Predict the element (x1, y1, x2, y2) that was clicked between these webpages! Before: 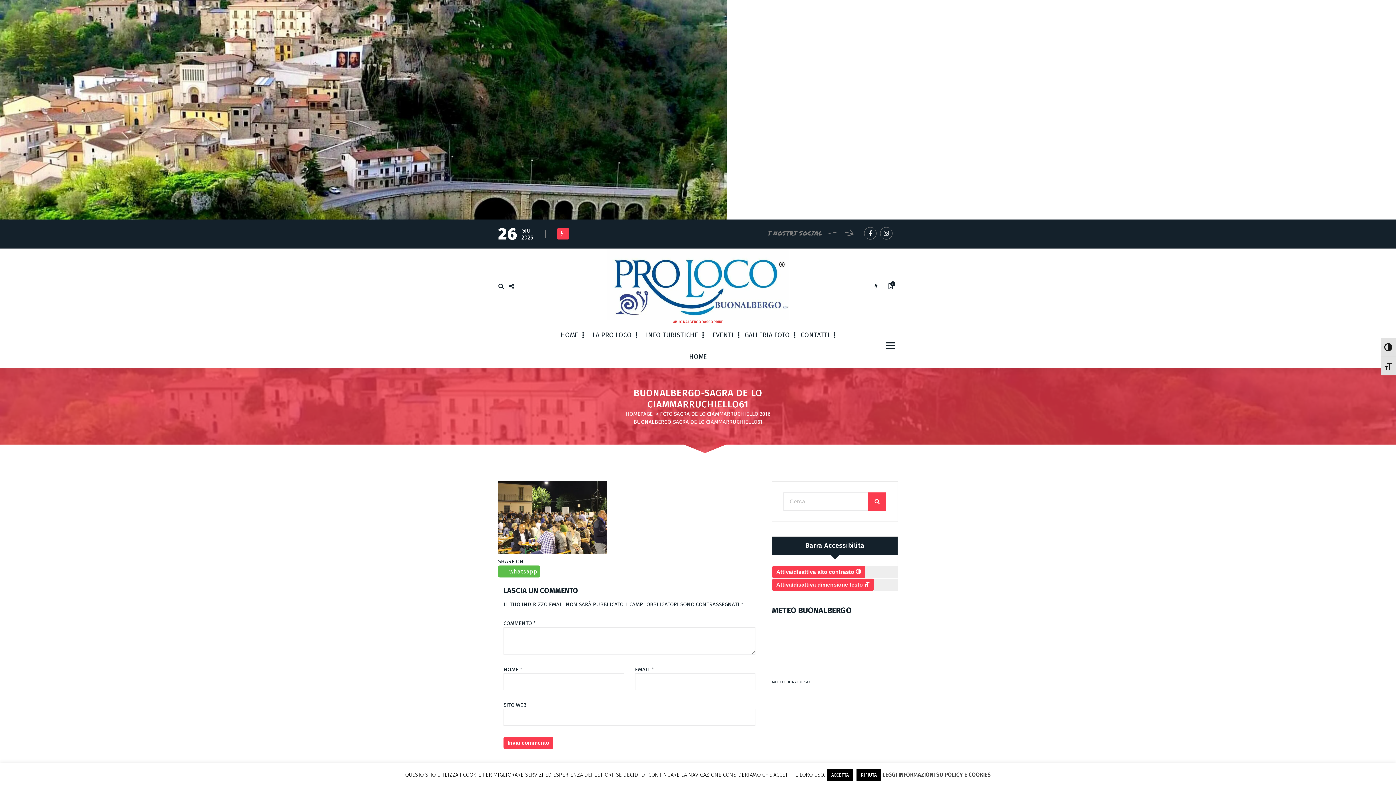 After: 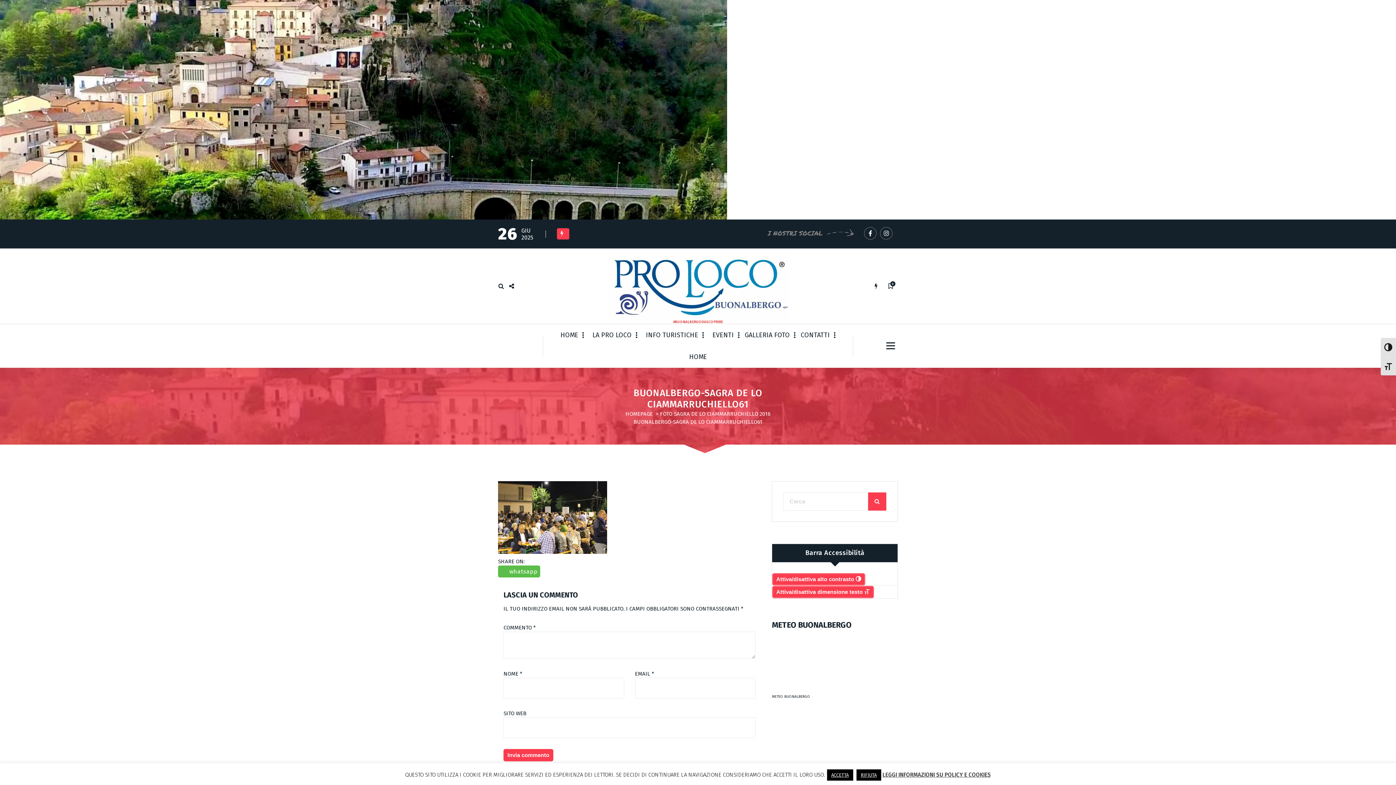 Action: label: Attiva/disattiva dimensione testo  bbox: (772, 578, 874, 591)